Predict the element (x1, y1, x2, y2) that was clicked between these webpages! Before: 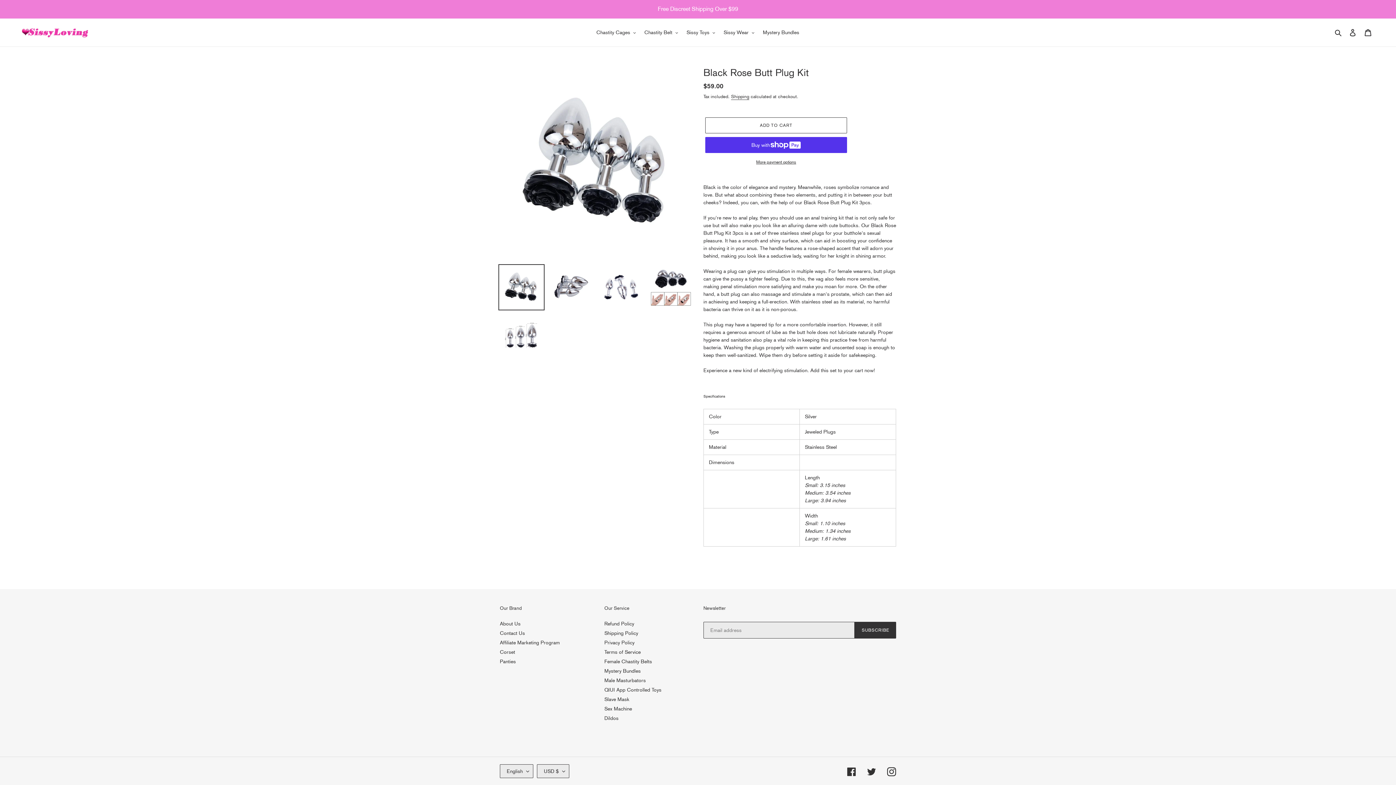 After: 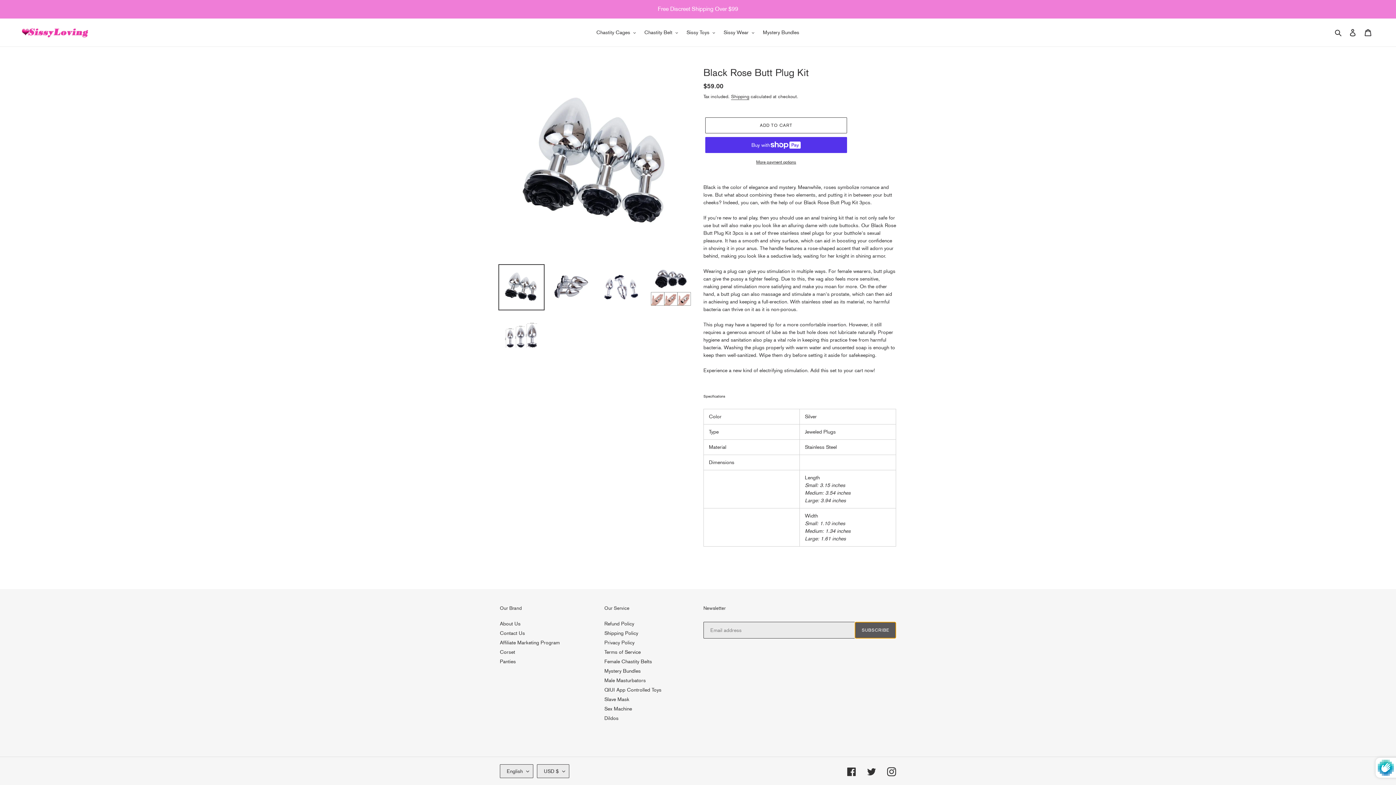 Action: label: SUBSCRIBE bbox: (855, 622, 896, 639)